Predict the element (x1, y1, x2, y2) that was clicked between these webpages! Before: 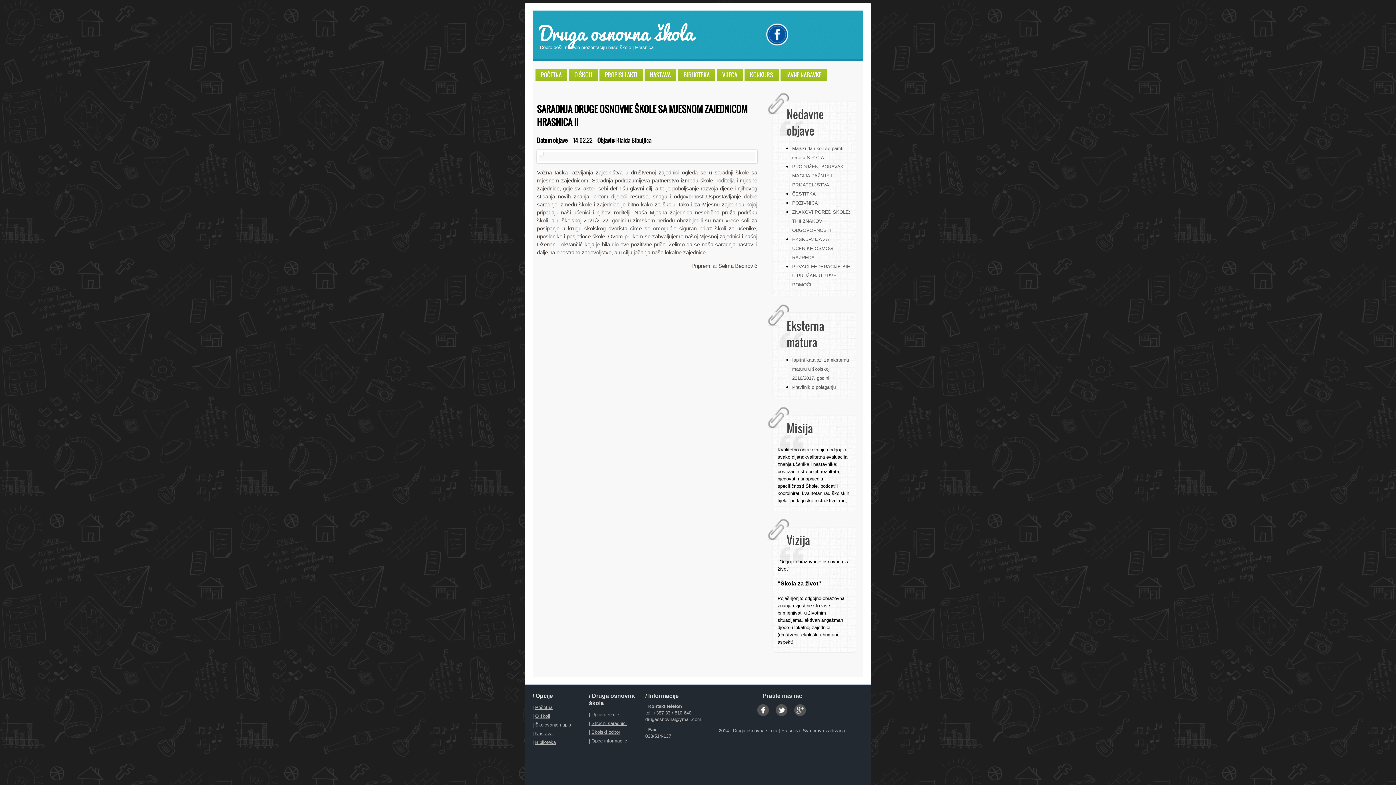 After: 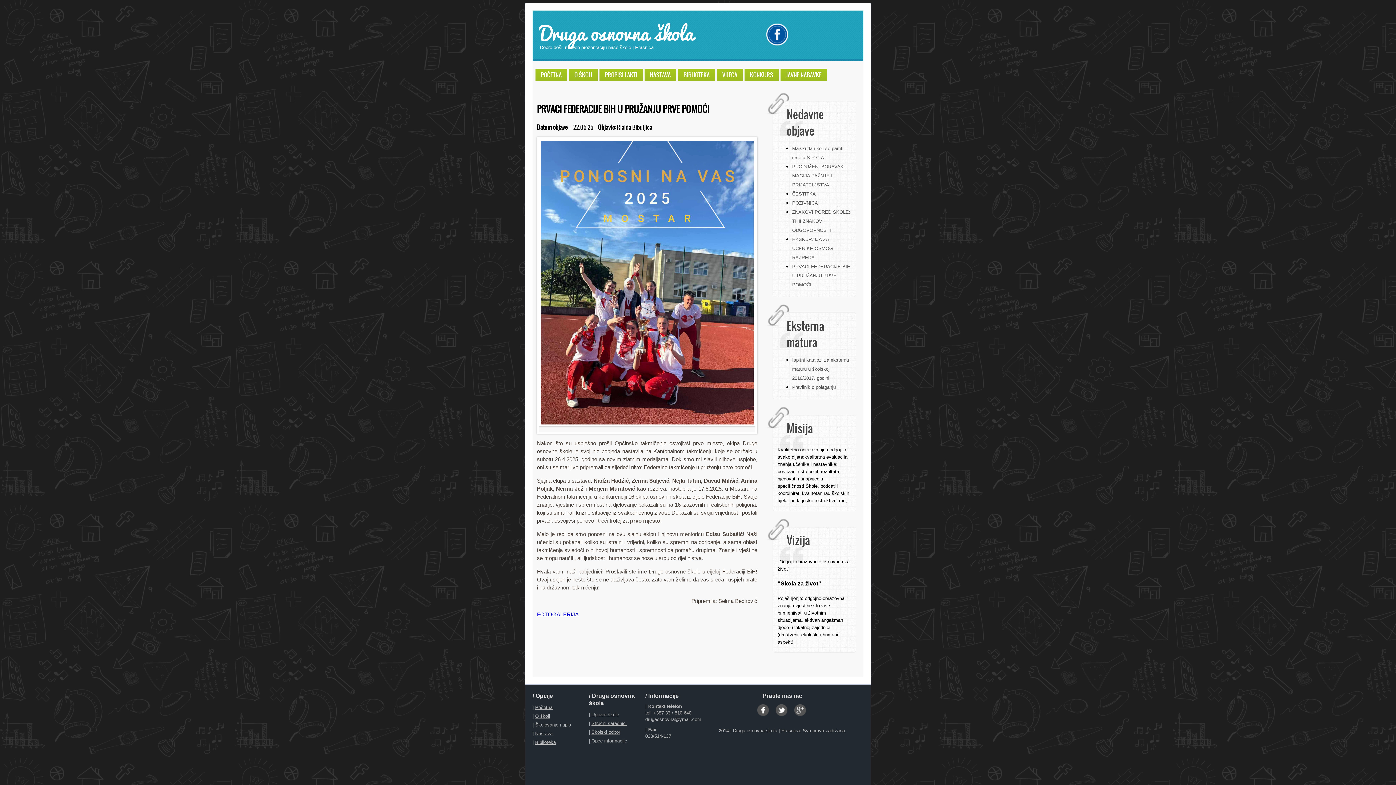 Action: label: PRVACI FEDERACIJE BIH U PRUŽANJU PRVE POMOĆI bbox: (792, 264, 850, 287)